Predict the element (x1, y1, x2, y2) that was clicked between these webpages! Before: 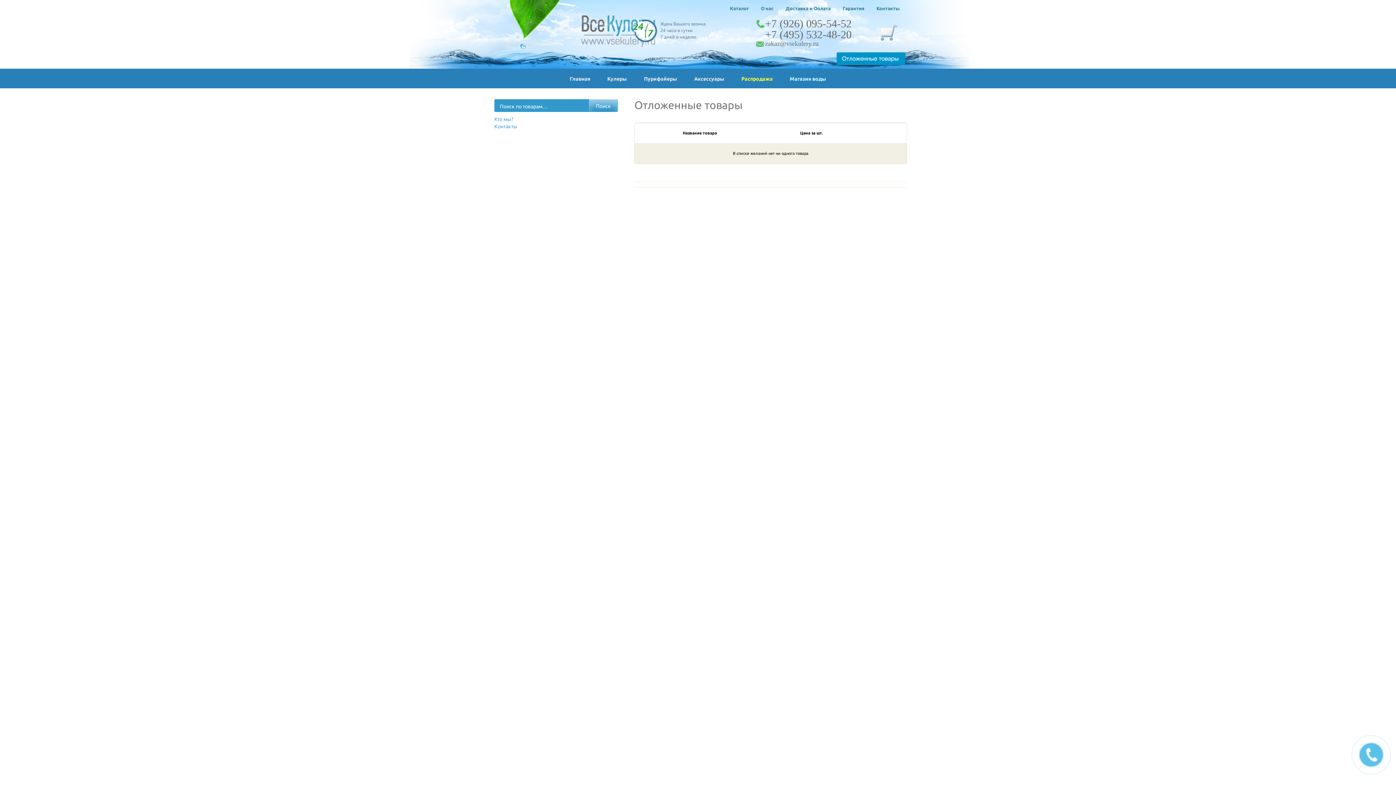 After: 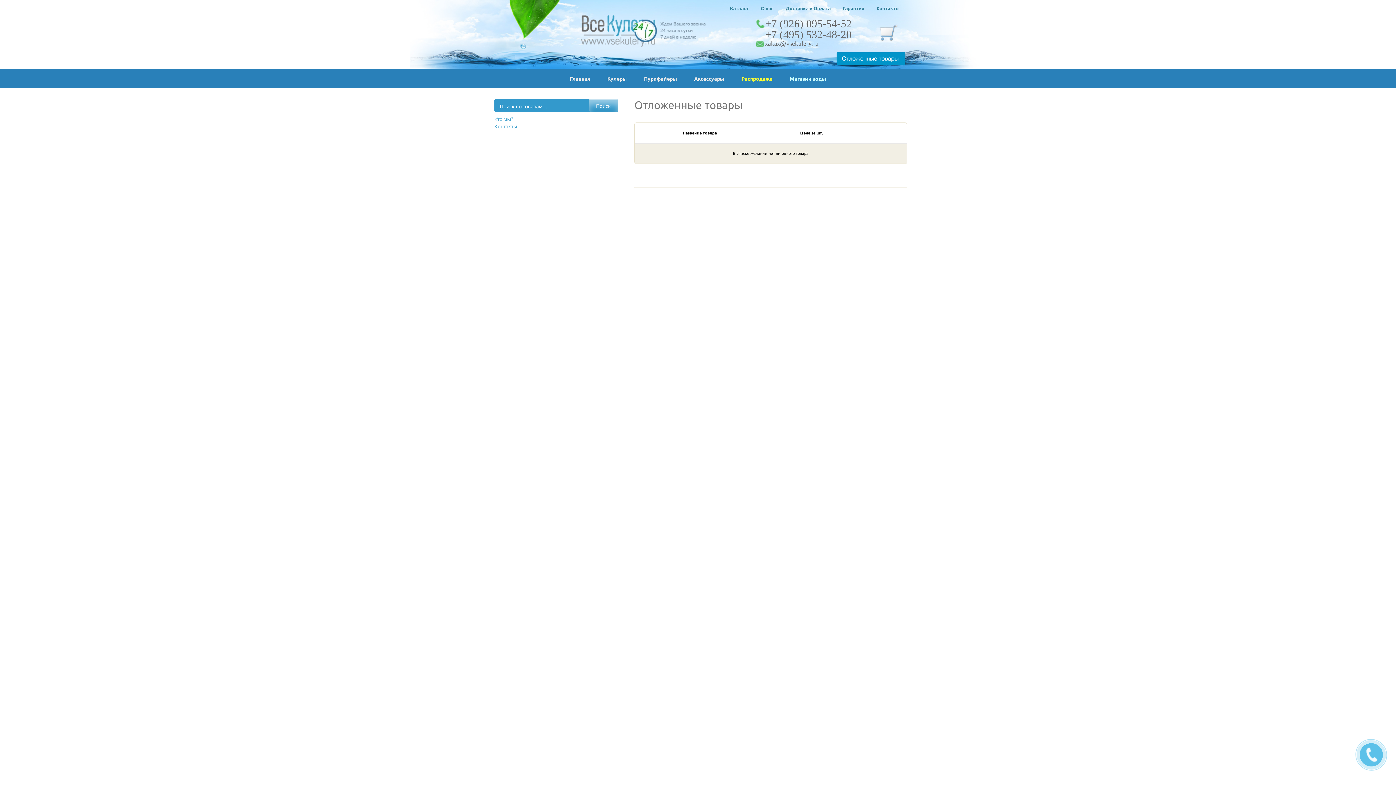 Action: bbox: (836, 55, 905, 61)